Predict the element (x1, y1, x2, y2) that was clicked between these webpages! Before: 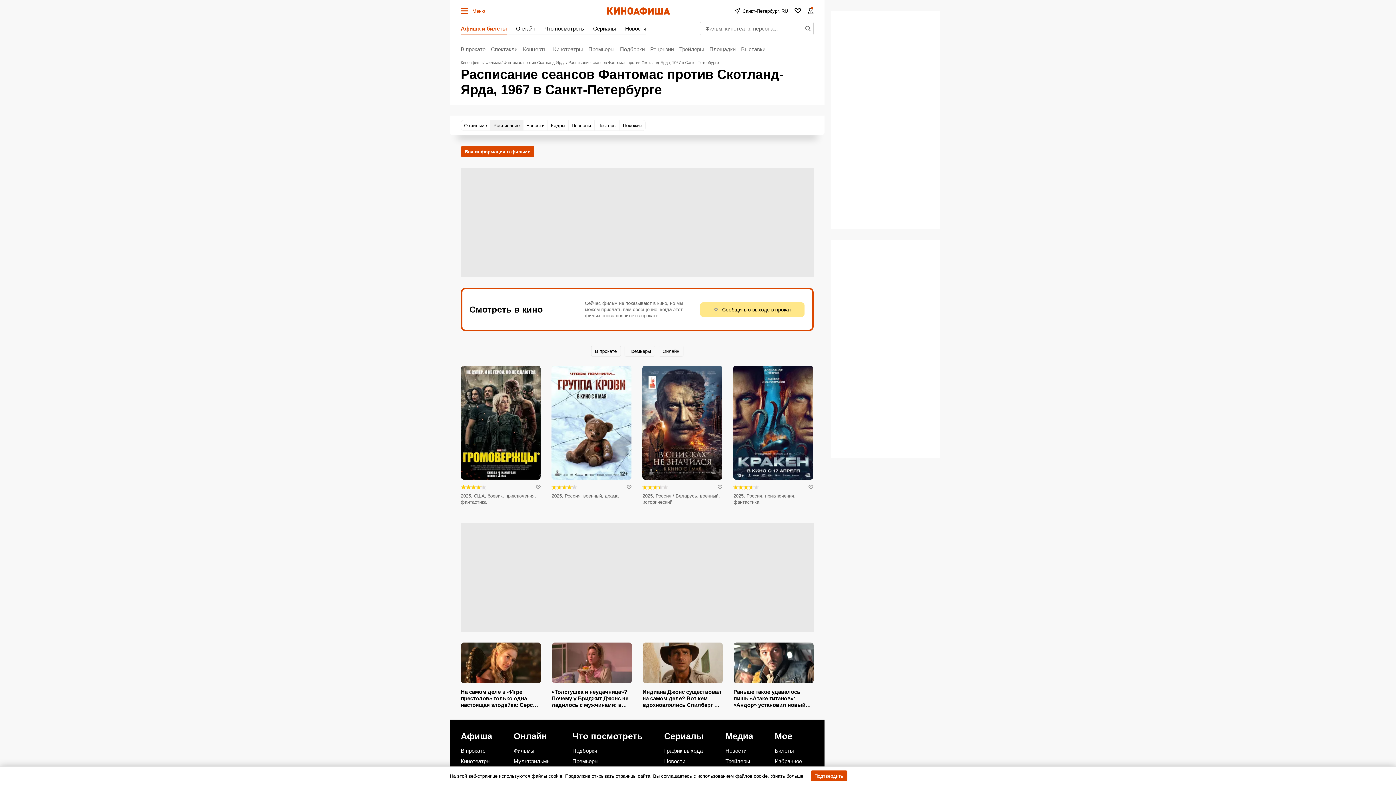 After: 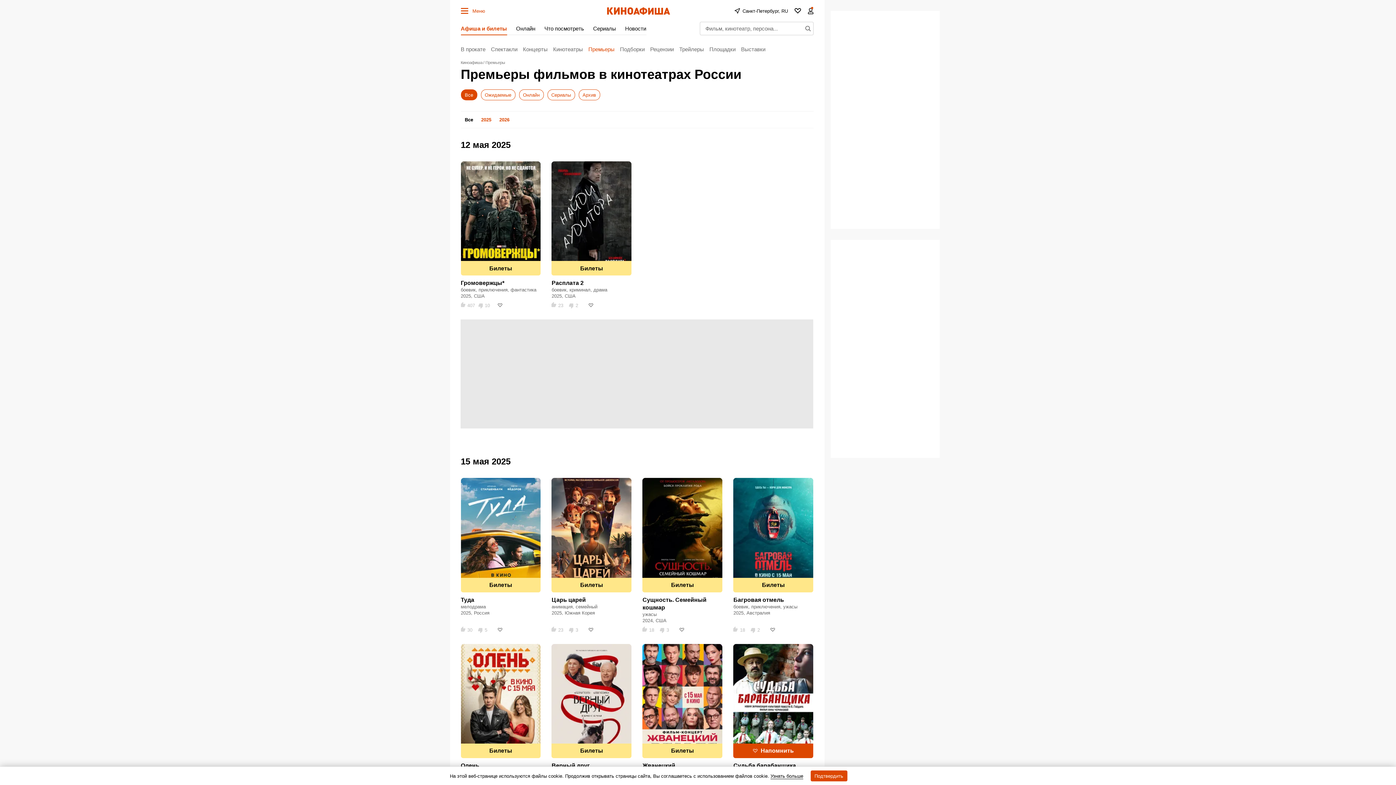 Action: bbox: (624, 345, 655, 356) label: Премьеры